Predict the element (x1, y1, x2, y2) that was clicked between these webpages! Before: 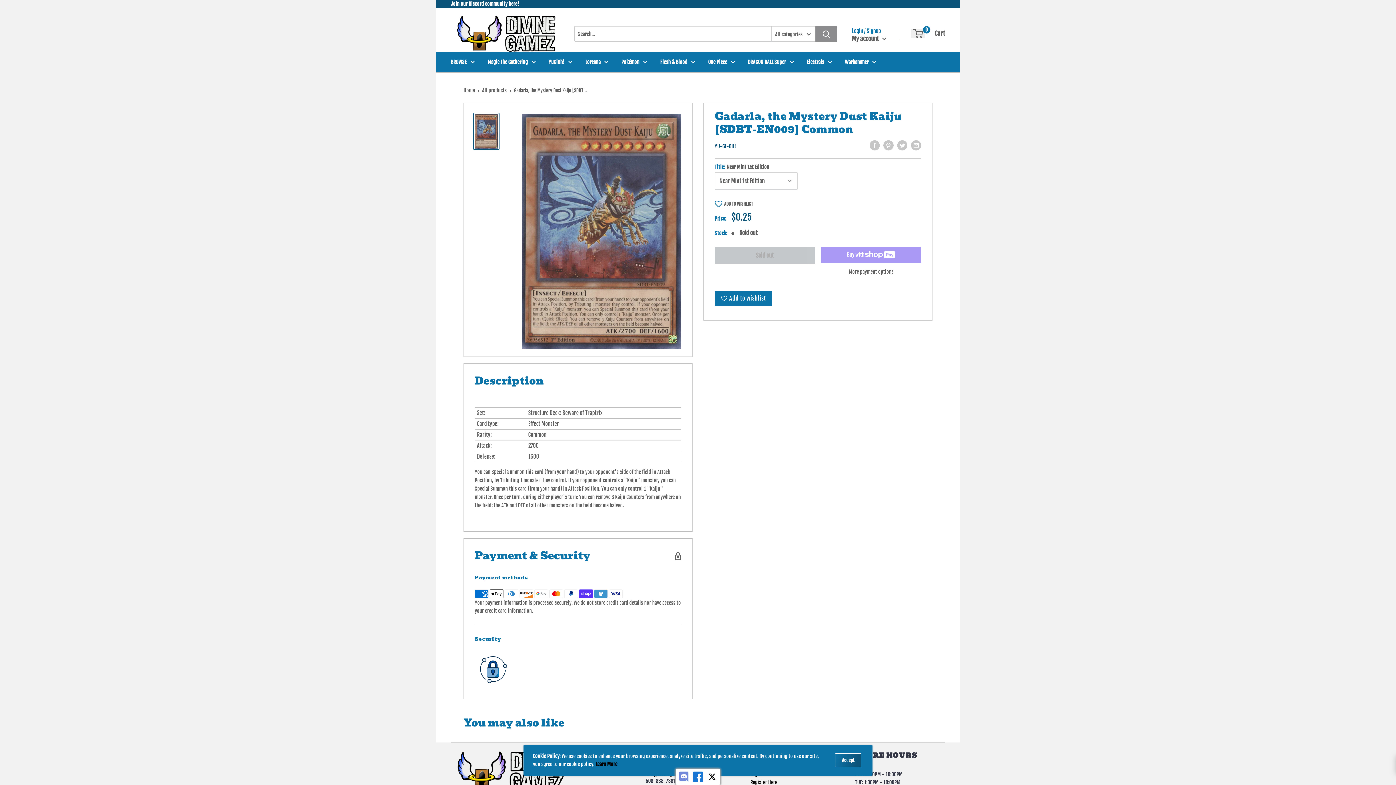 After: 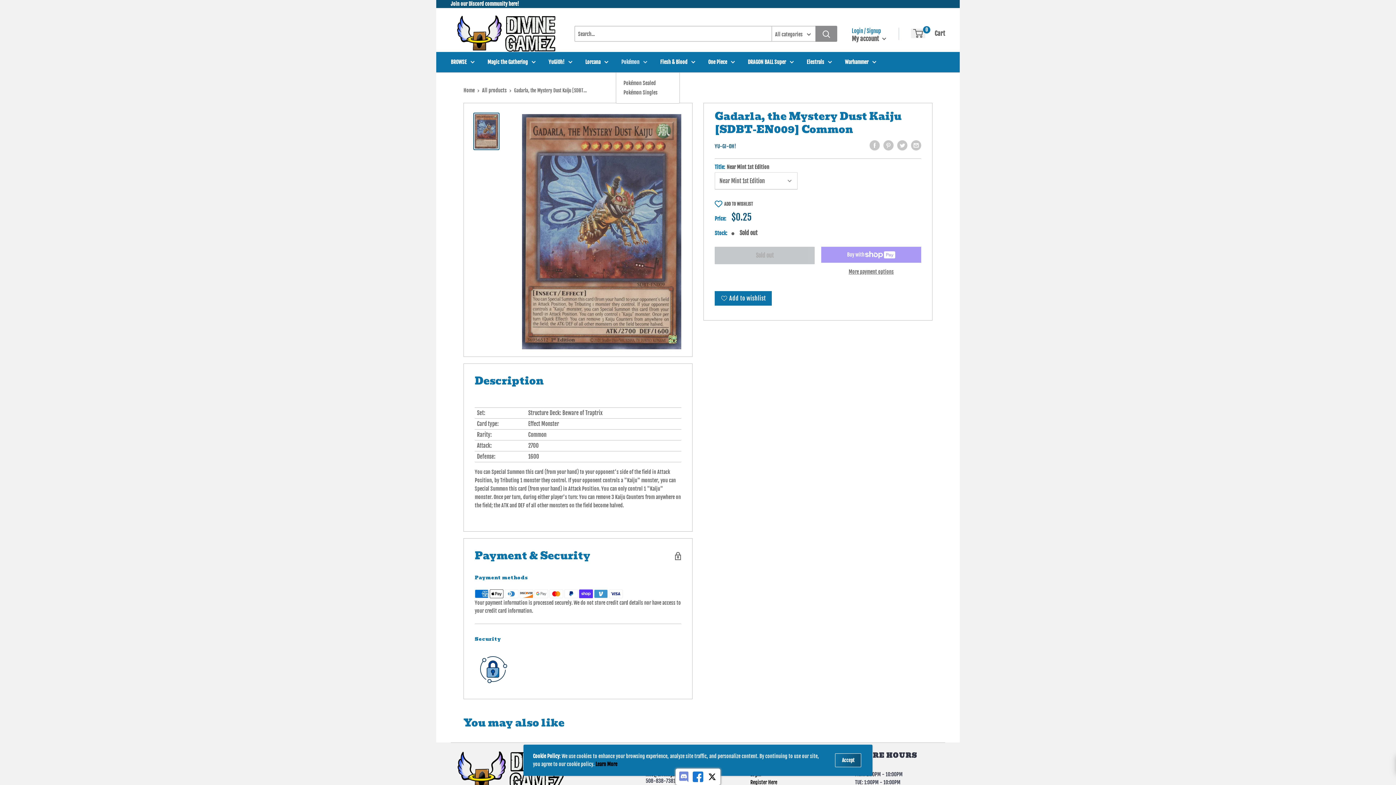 Action: bbox: (621, 58, 647, 66) label: Pokémon